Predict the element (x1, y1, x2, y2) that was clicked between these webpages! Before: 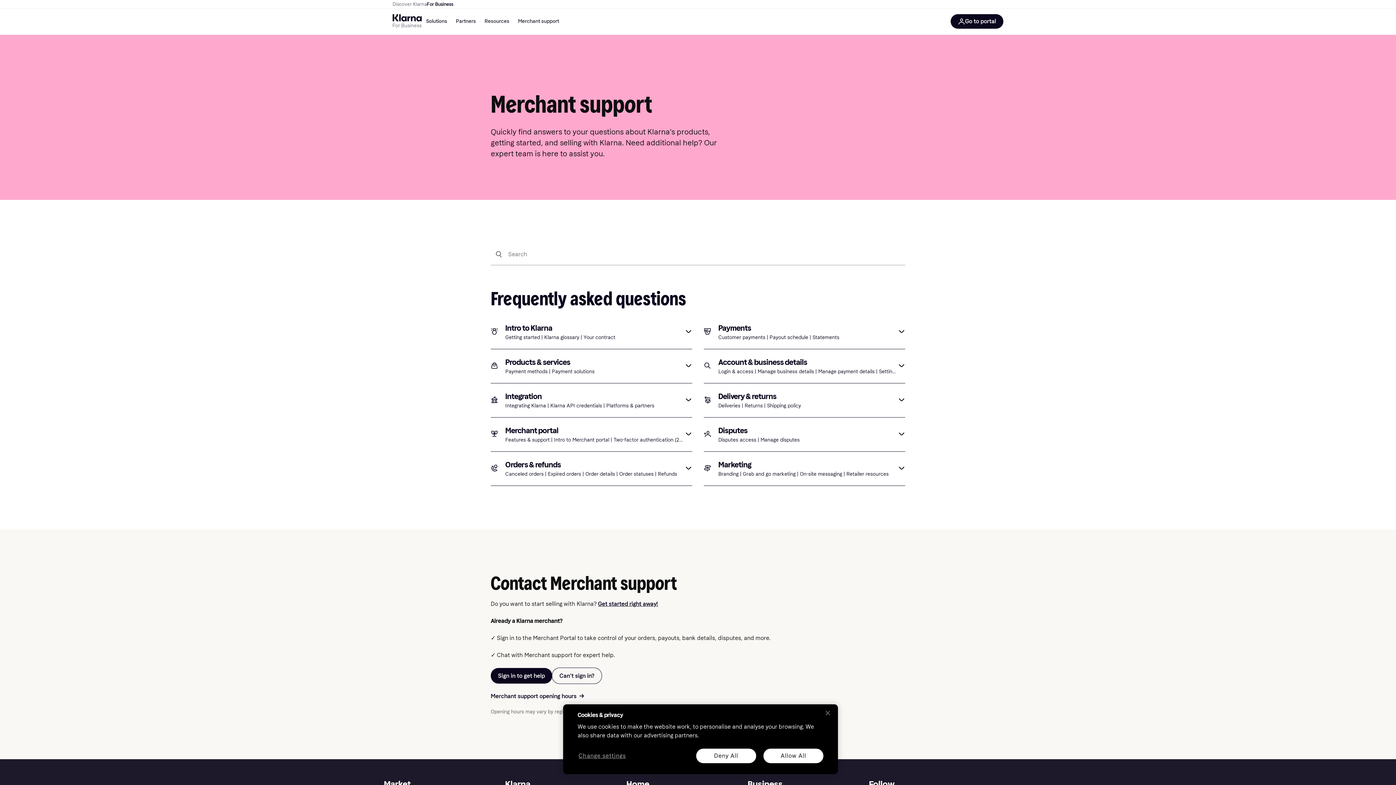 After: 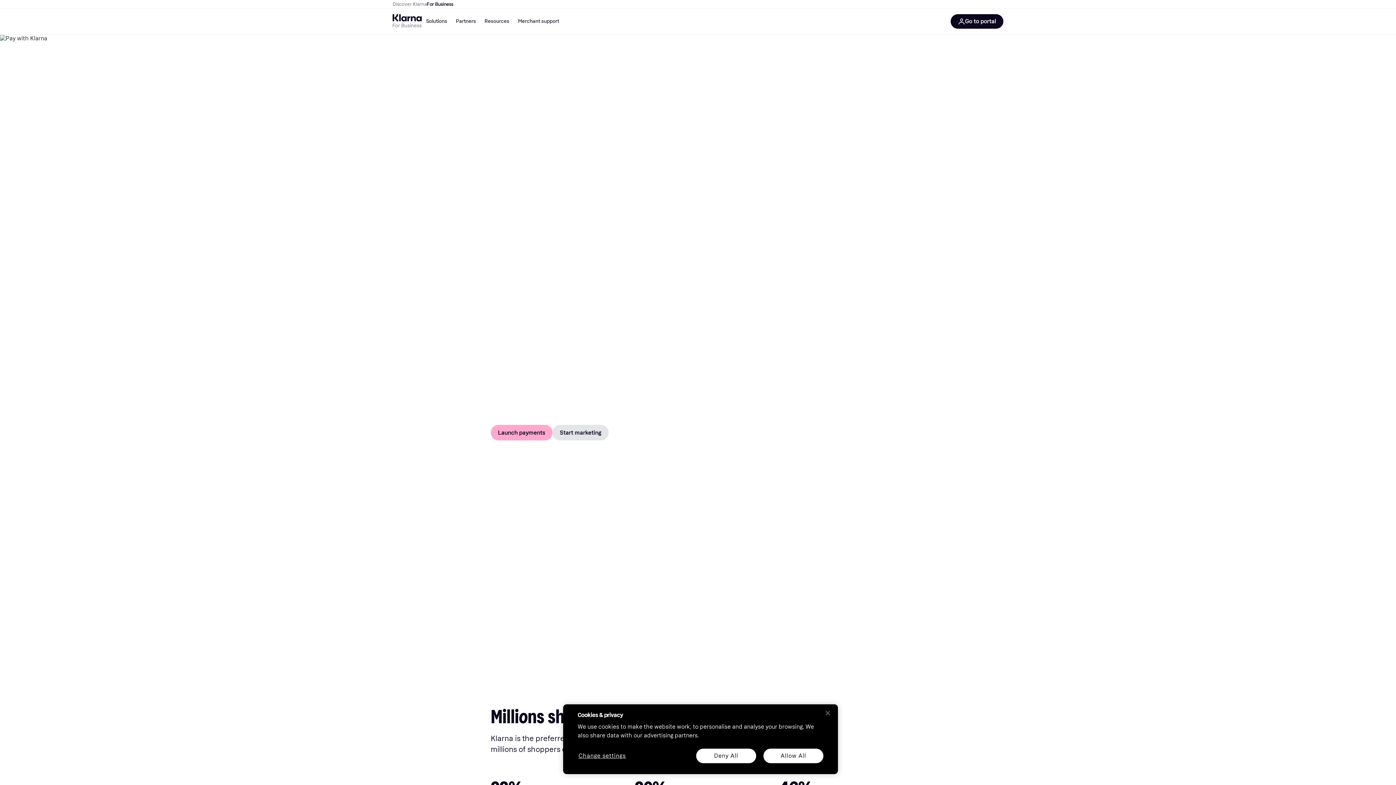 Action: label: For Business bbox: (426, 0, 453, 8)